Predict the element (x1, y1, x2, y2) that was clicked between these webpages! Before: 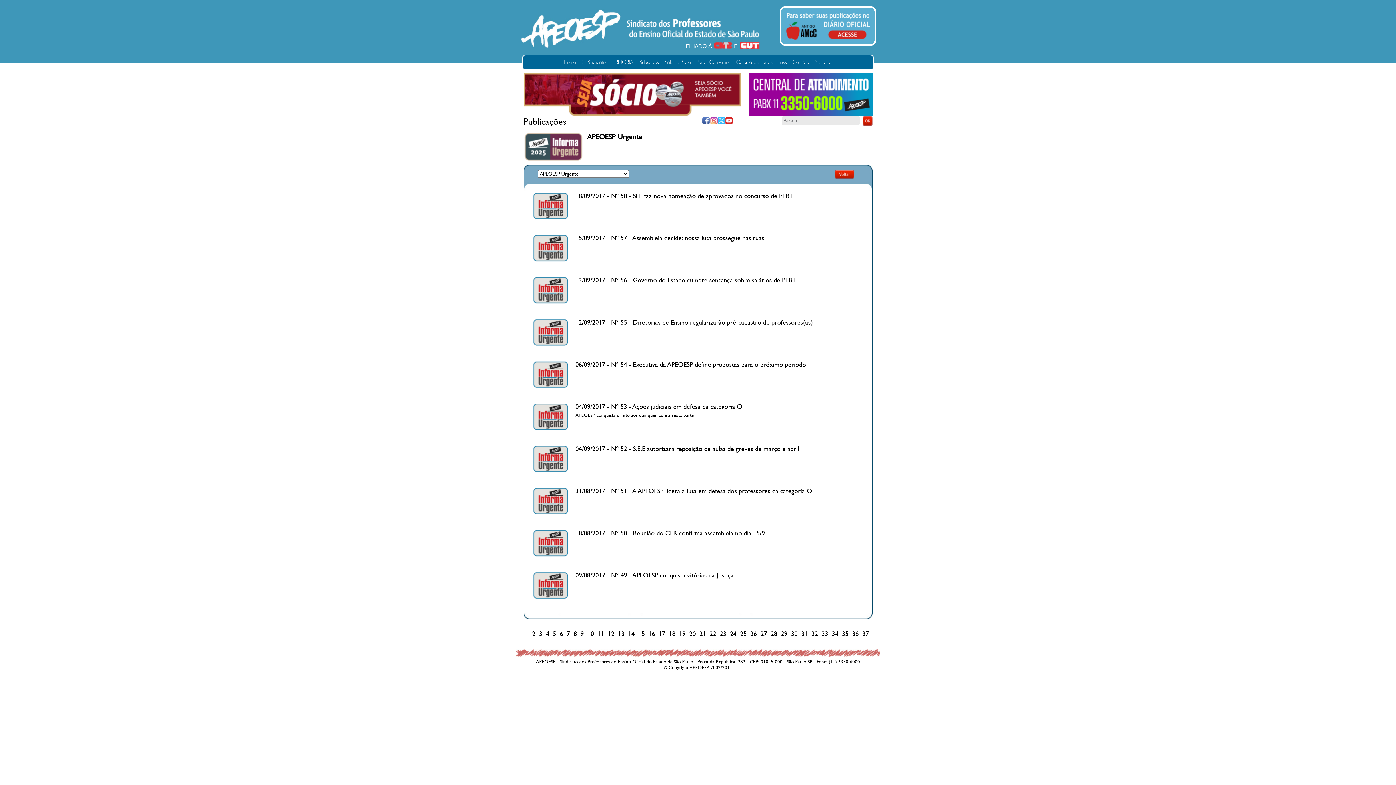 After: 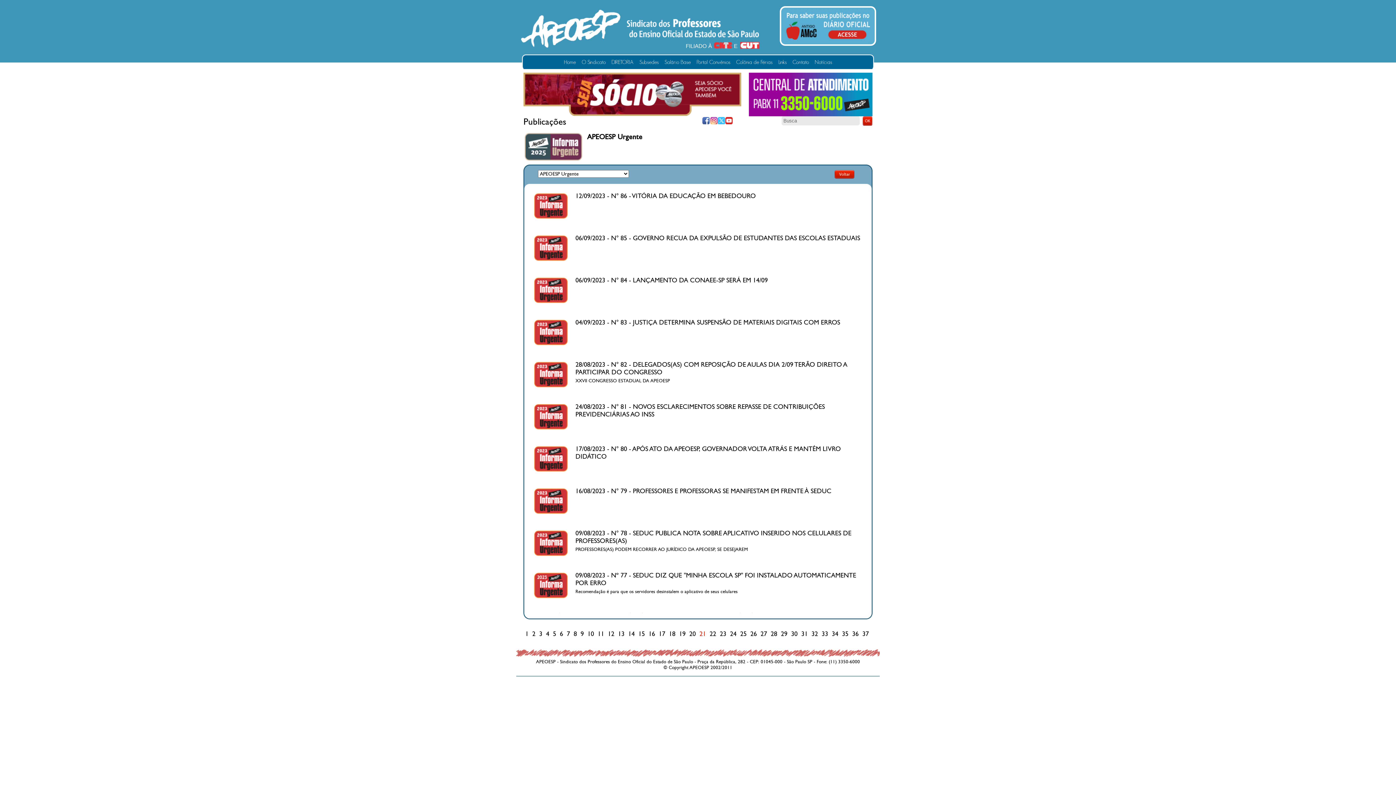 Action: bbox: (699, 630, 706, 638) label: 21